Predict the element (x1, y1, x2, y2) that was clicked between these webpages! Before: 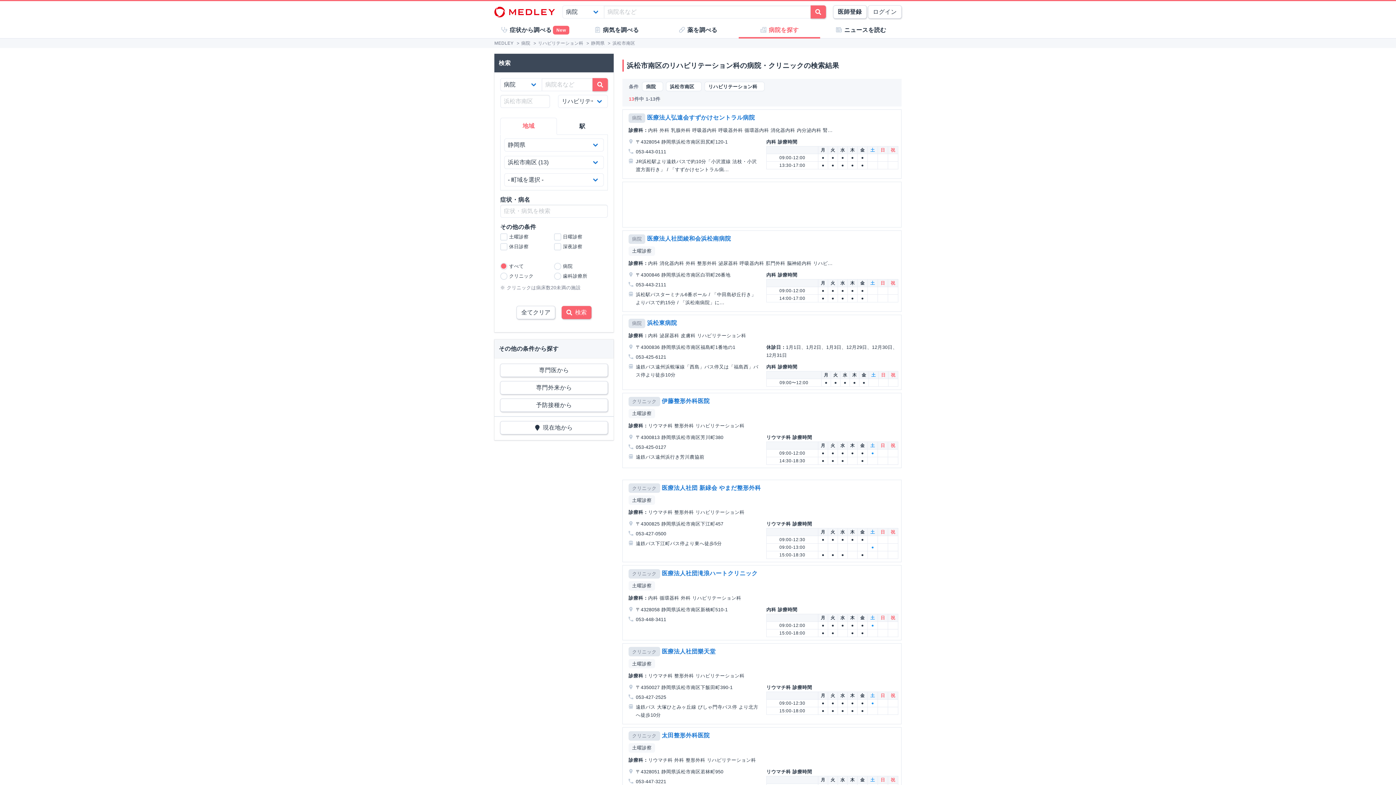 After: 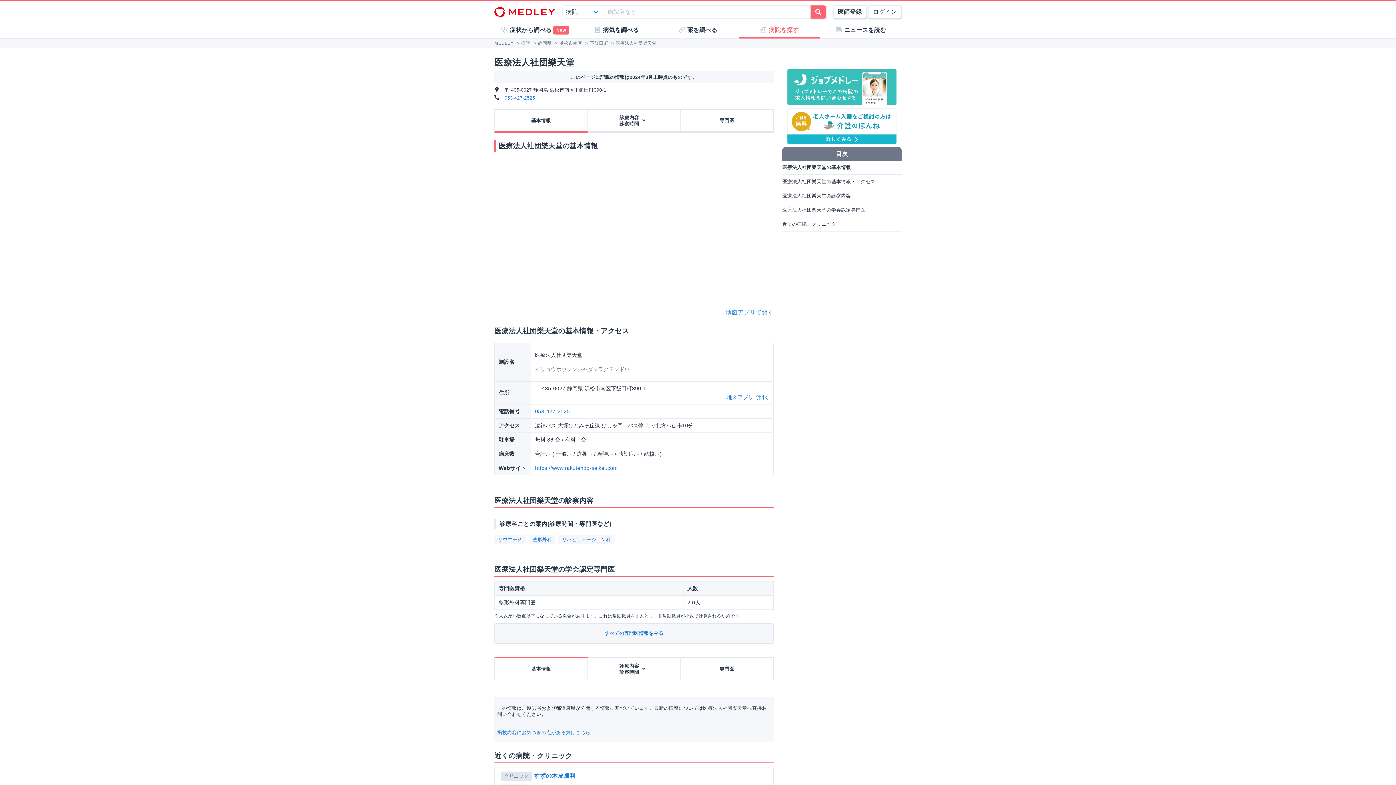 Action: label: 医療法人社団樂天堂 bbox: (661, 648, 715, 654)